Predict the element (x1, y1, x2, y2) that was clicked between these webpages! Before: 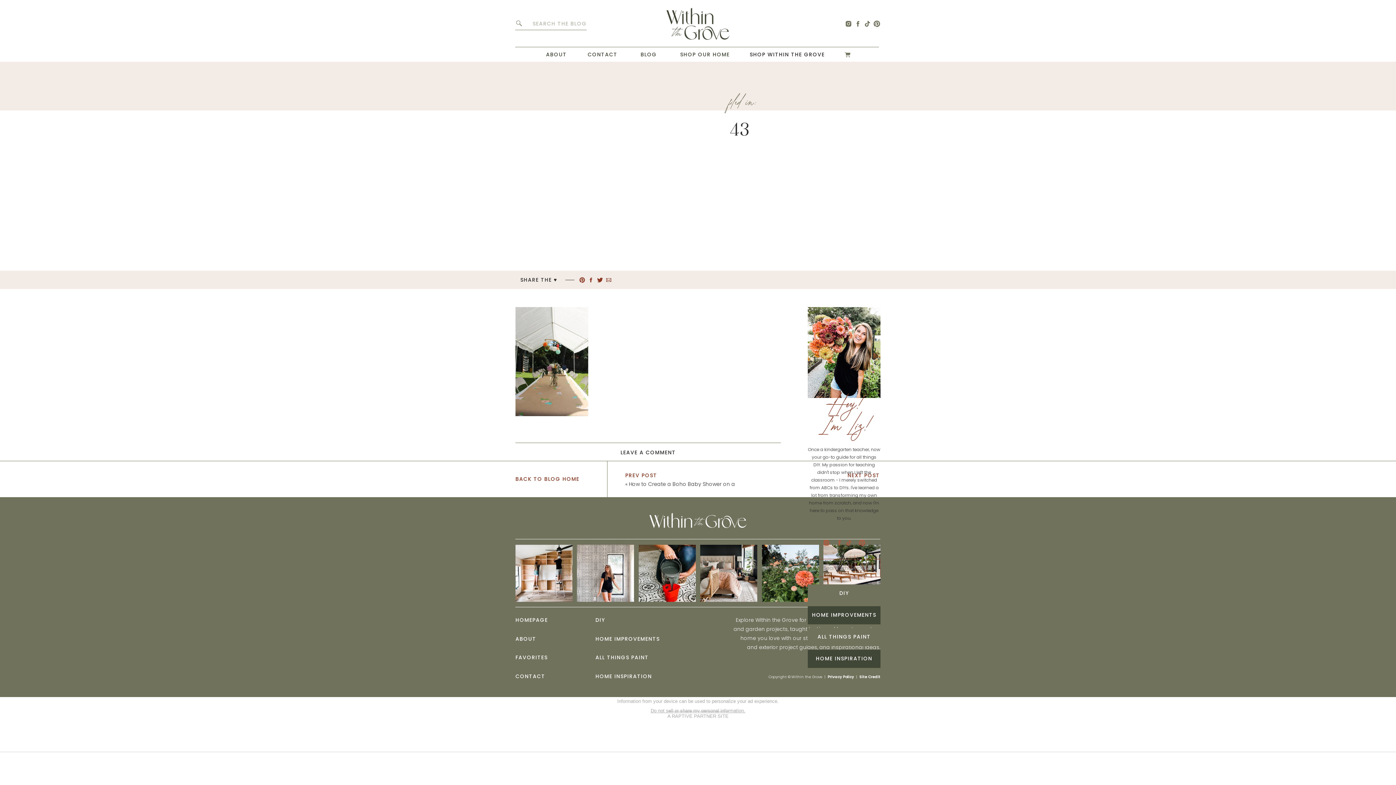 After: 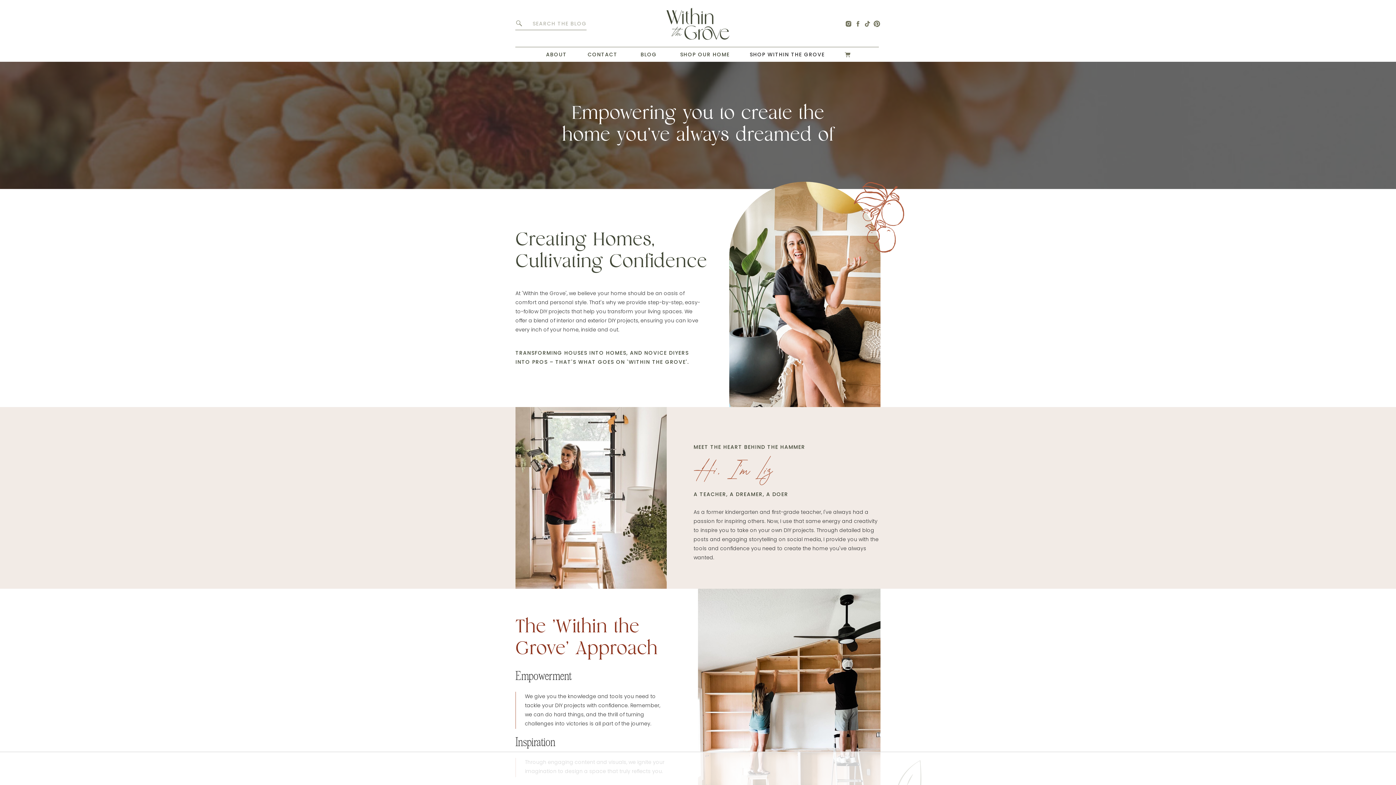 Action: bbox: (515, 634, 586, 643) label: ABOUT